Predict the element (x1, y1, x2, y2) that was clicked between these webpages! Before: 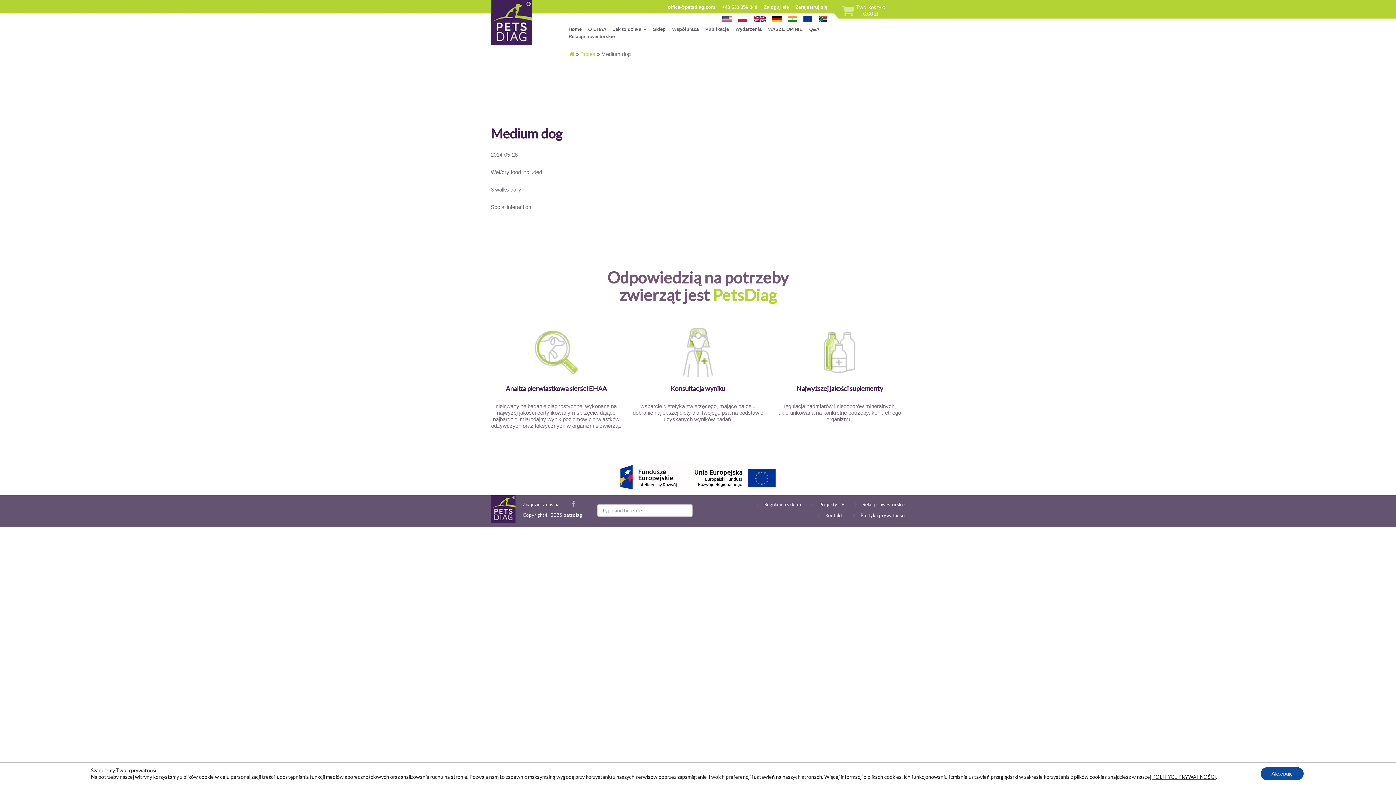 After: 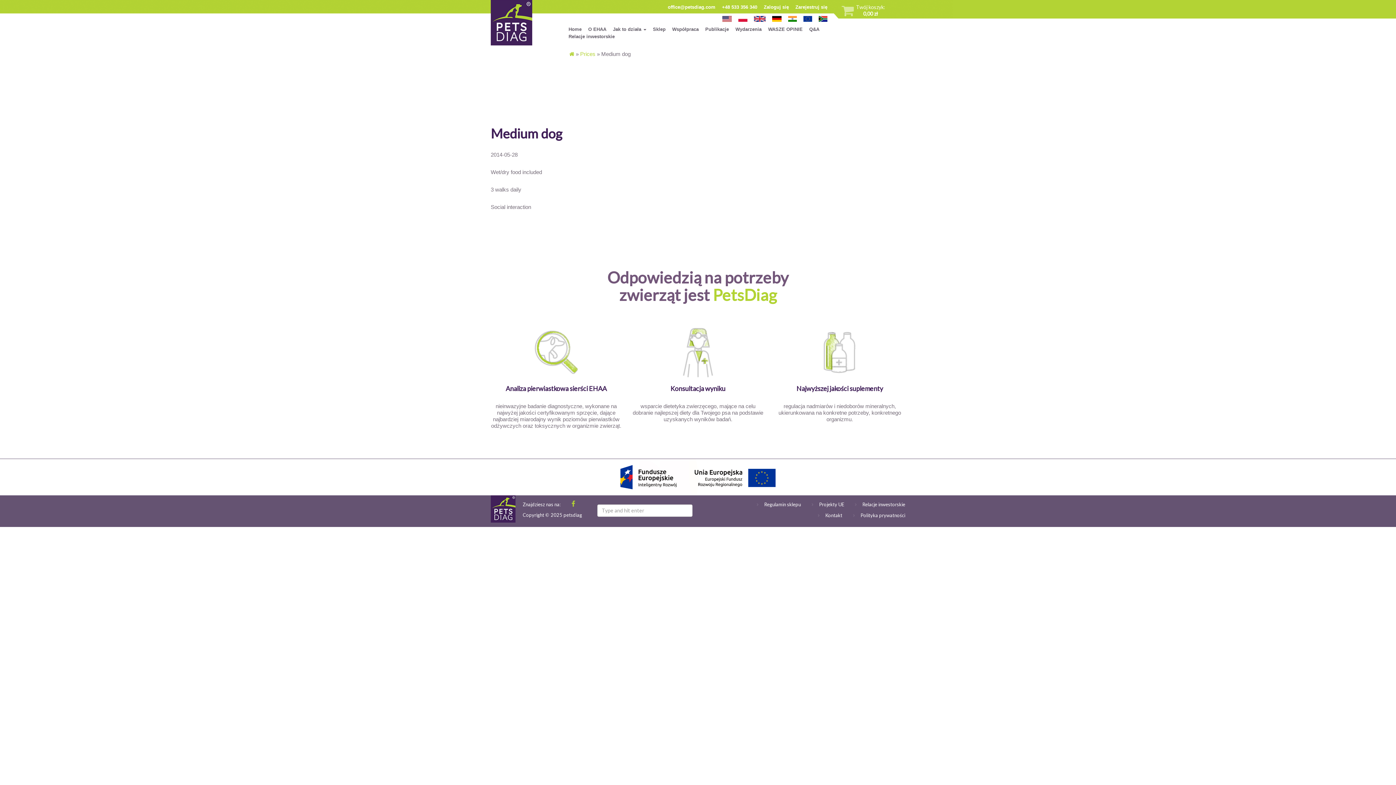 Action: label: Akcepuję bbox: (1260, 767, 1303, 780)